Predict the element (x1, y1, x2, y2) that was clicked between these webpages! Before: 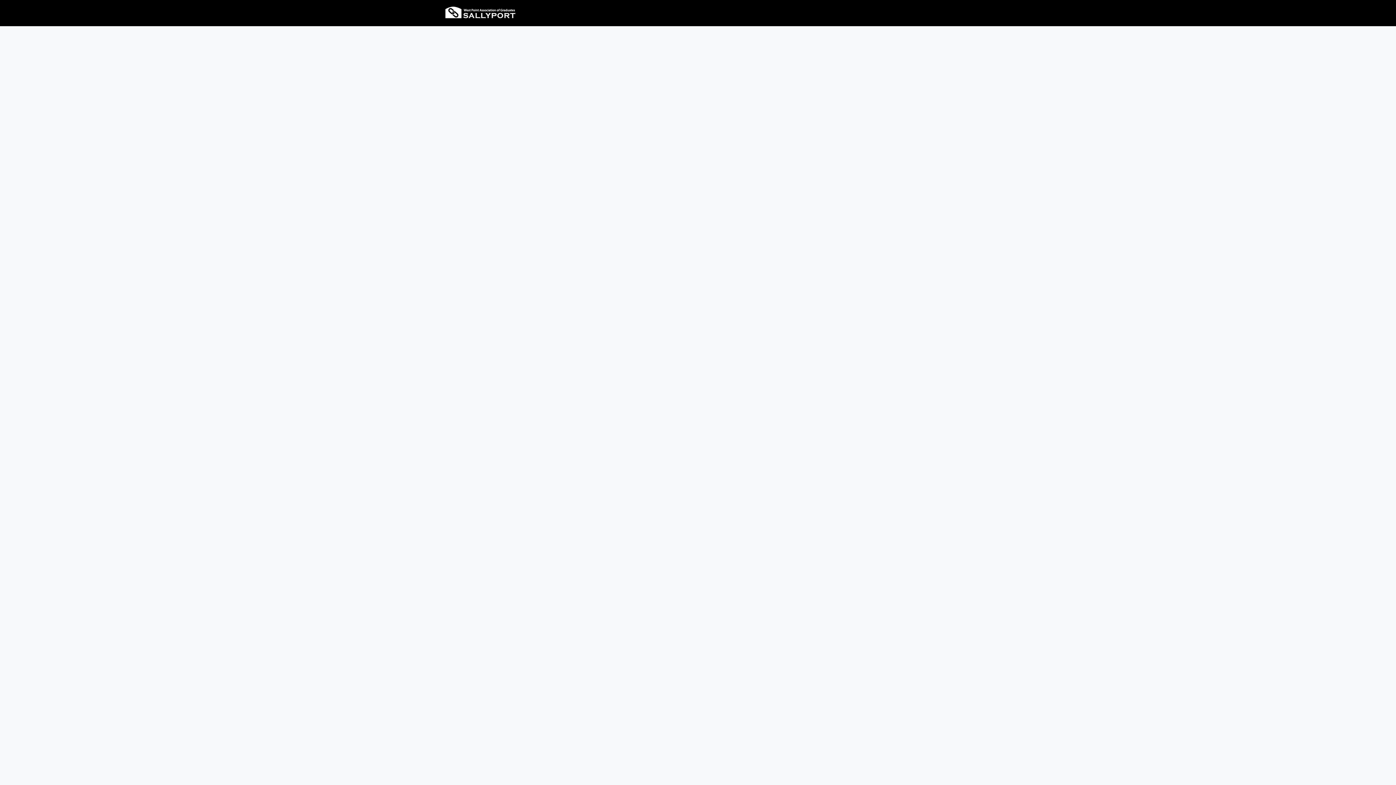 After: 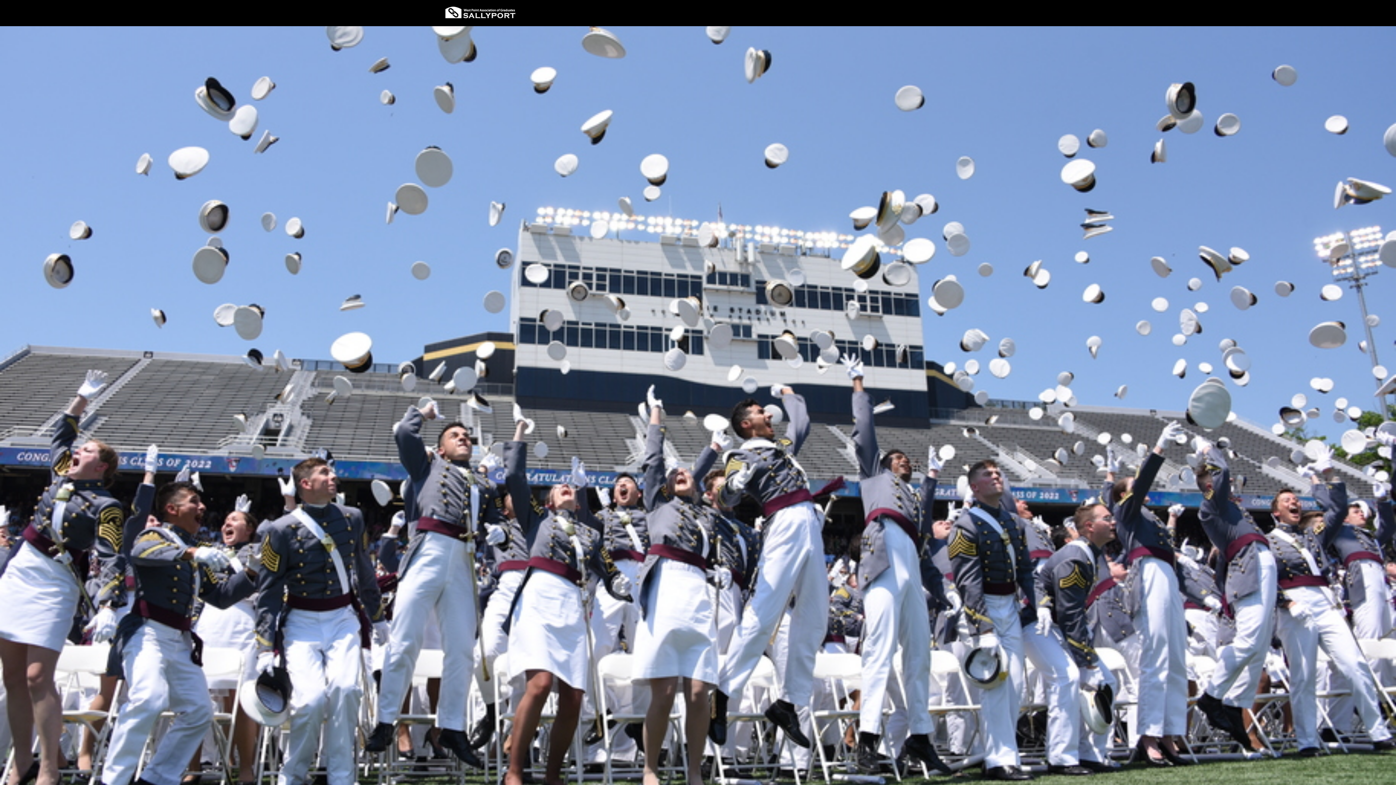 Action: label: Login bbox: (930, 0, 946, 26)